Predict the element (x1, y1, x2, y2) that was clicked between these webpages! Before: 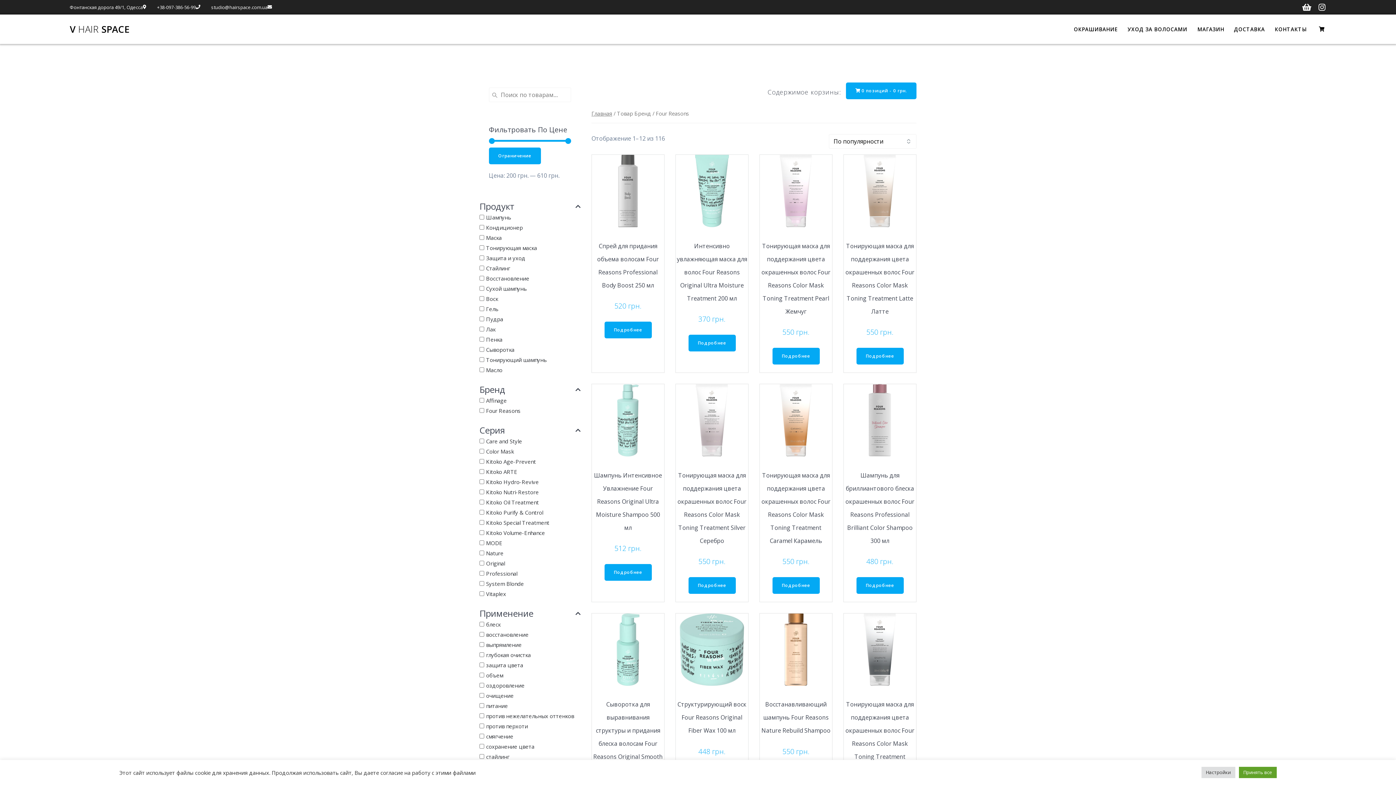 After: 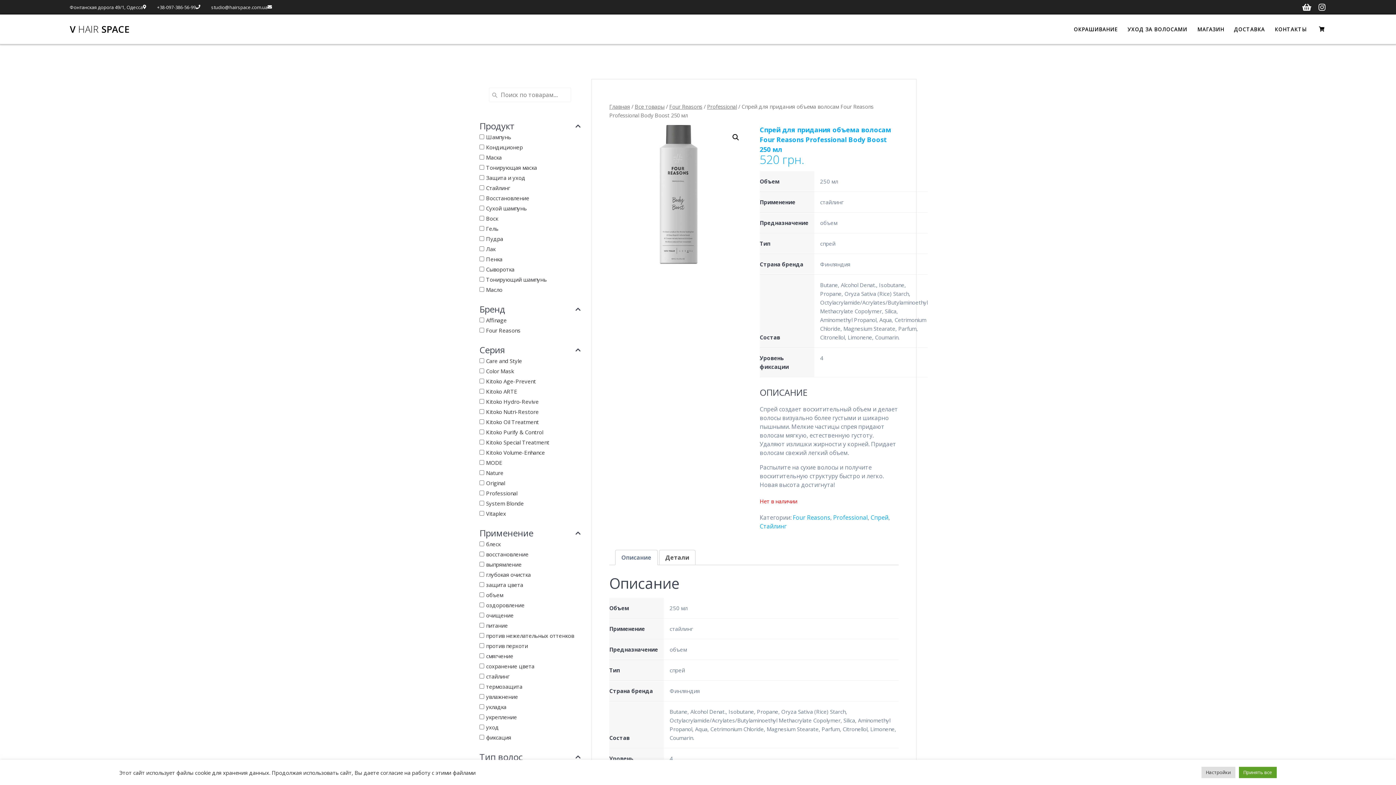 Action: label: Спрей для придания объема волосам Four Reasons Professional Body Boost 250 мл
520 грн. bbox: (592, 236, 664, 314)